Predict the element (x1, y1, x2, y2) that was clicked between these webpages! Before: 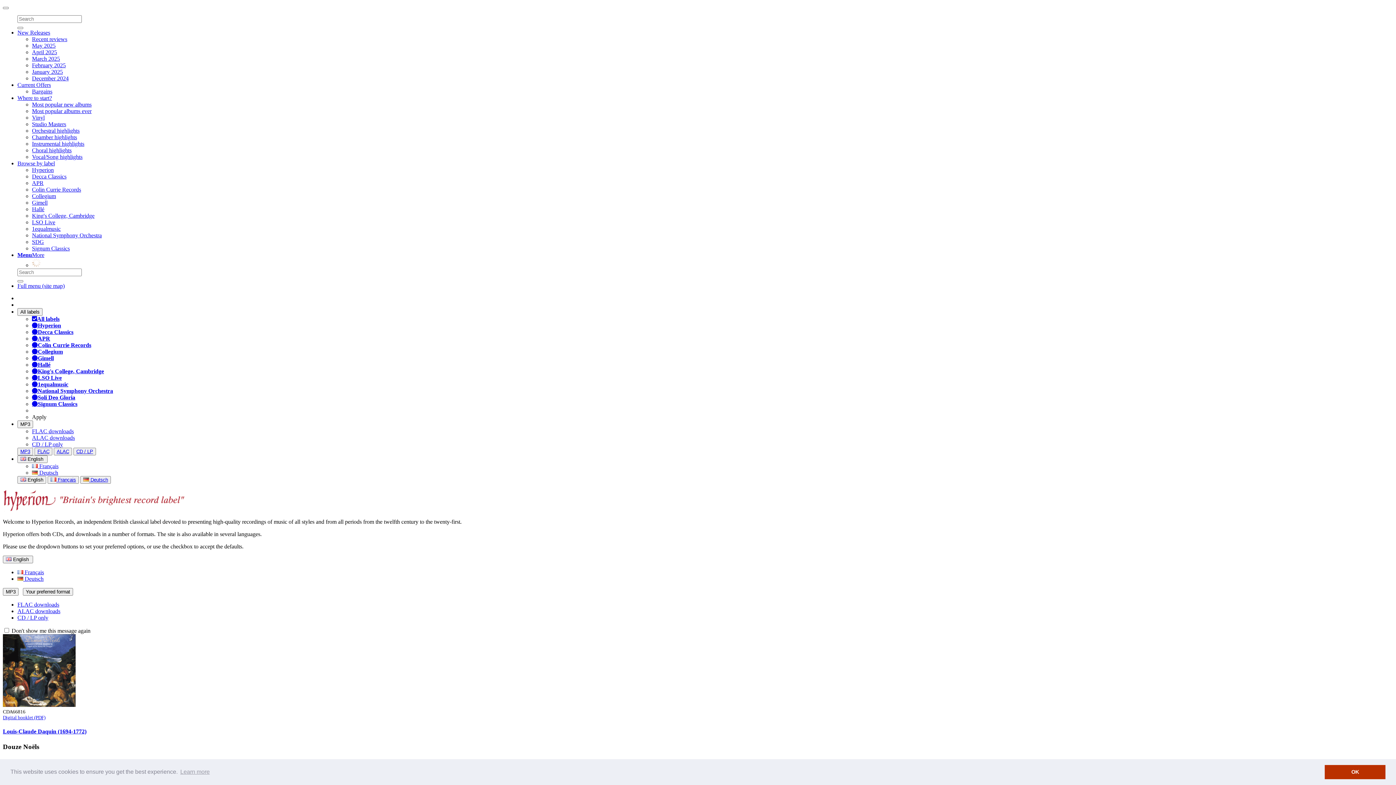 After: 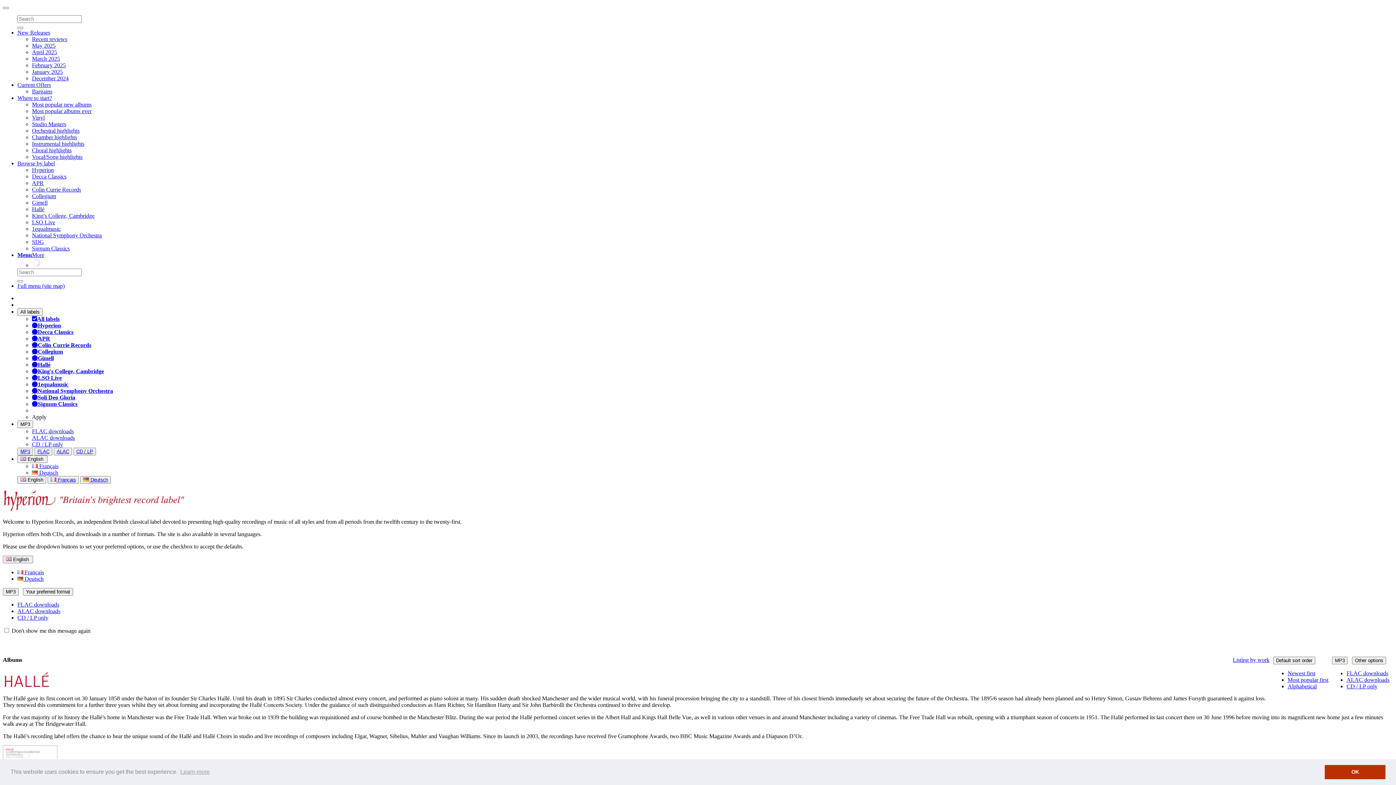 Action: bbox: (32, 206, 44, 212) label: Hallé